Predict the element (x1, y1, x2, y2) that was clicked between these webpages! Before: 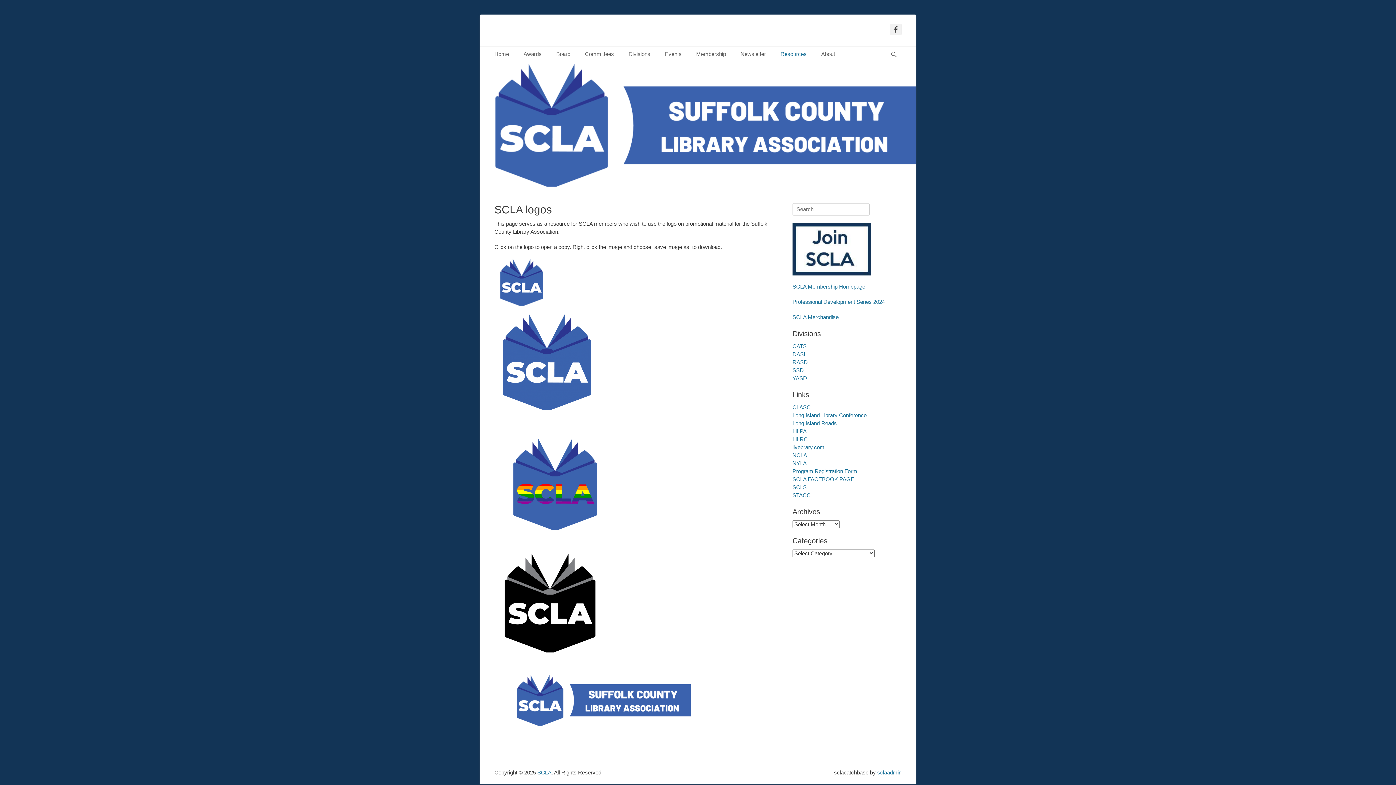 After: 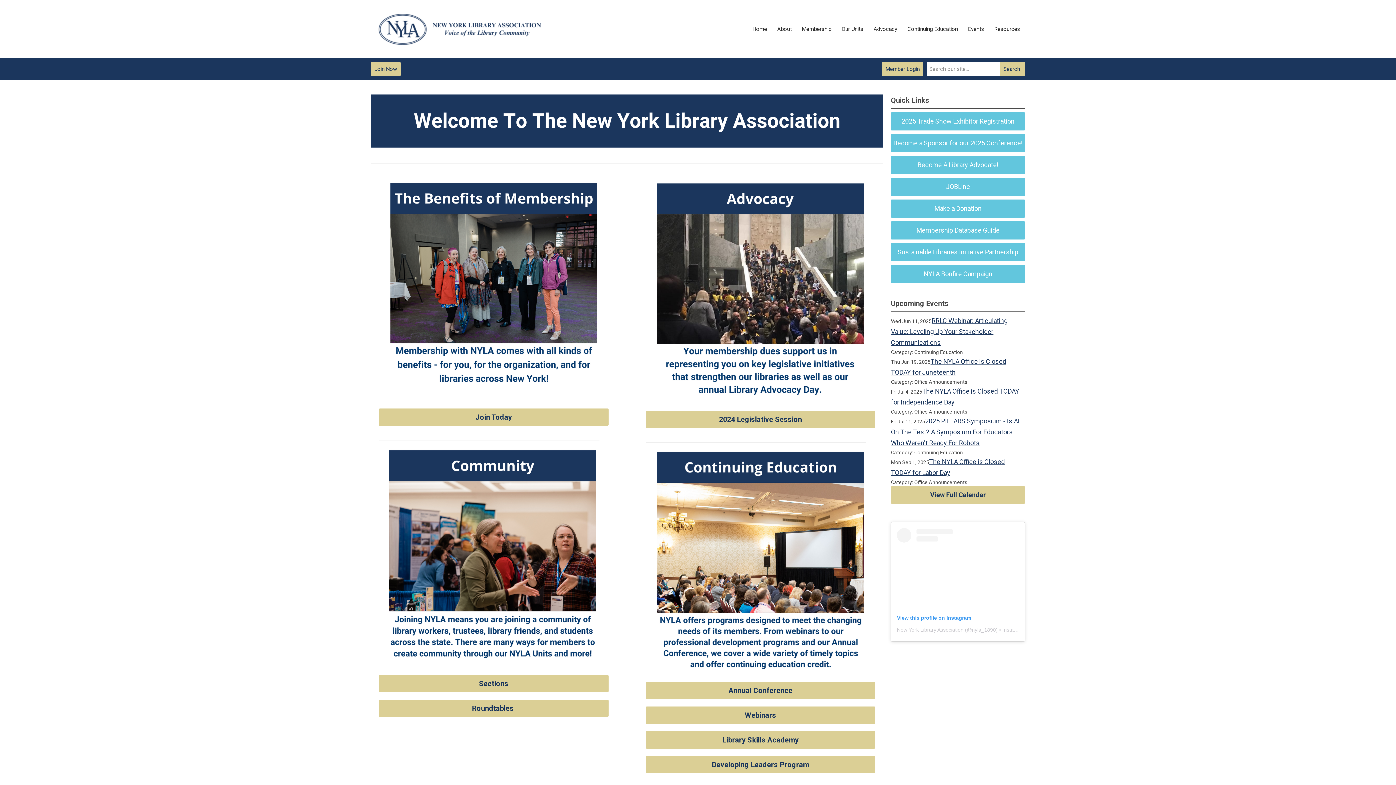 Action: bbox: (792, 460, 806, 466) label: NYLA